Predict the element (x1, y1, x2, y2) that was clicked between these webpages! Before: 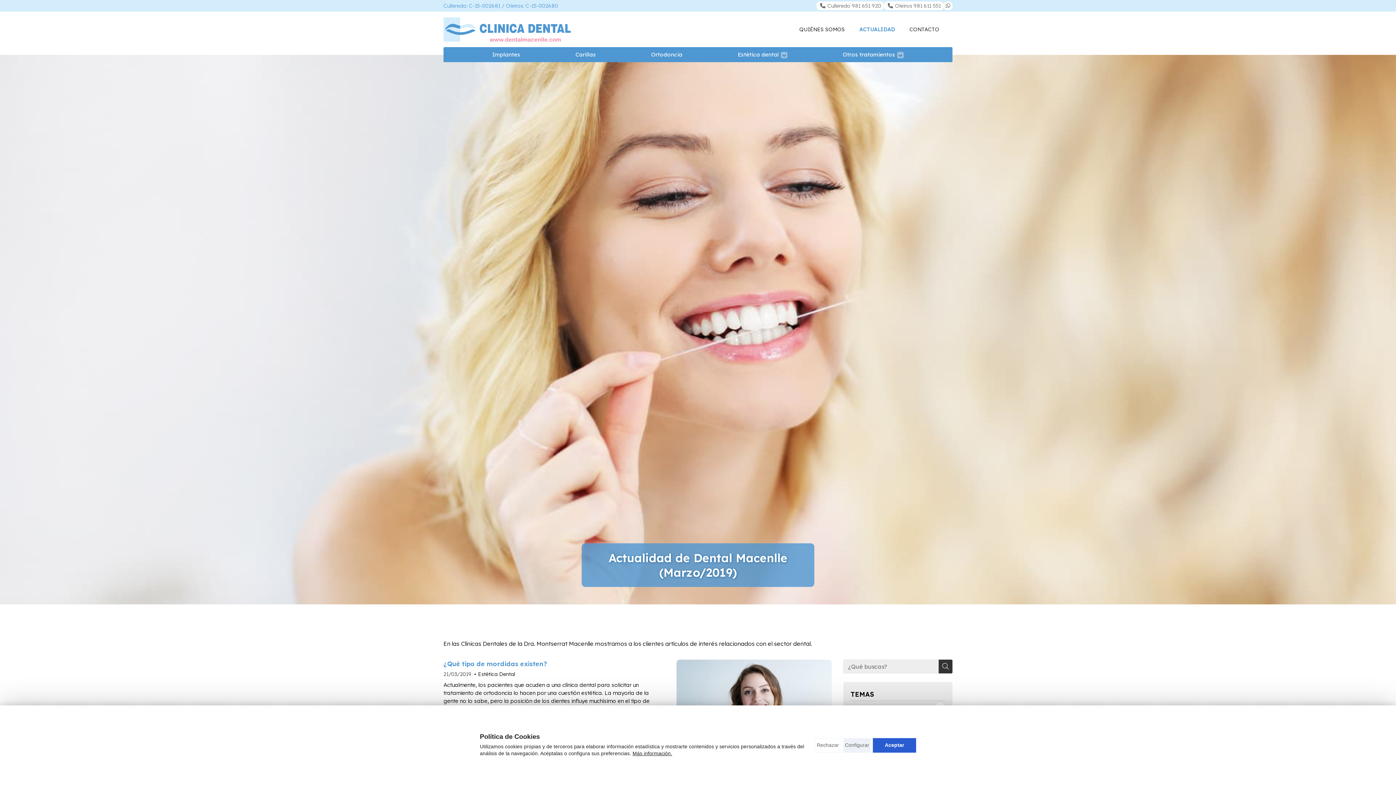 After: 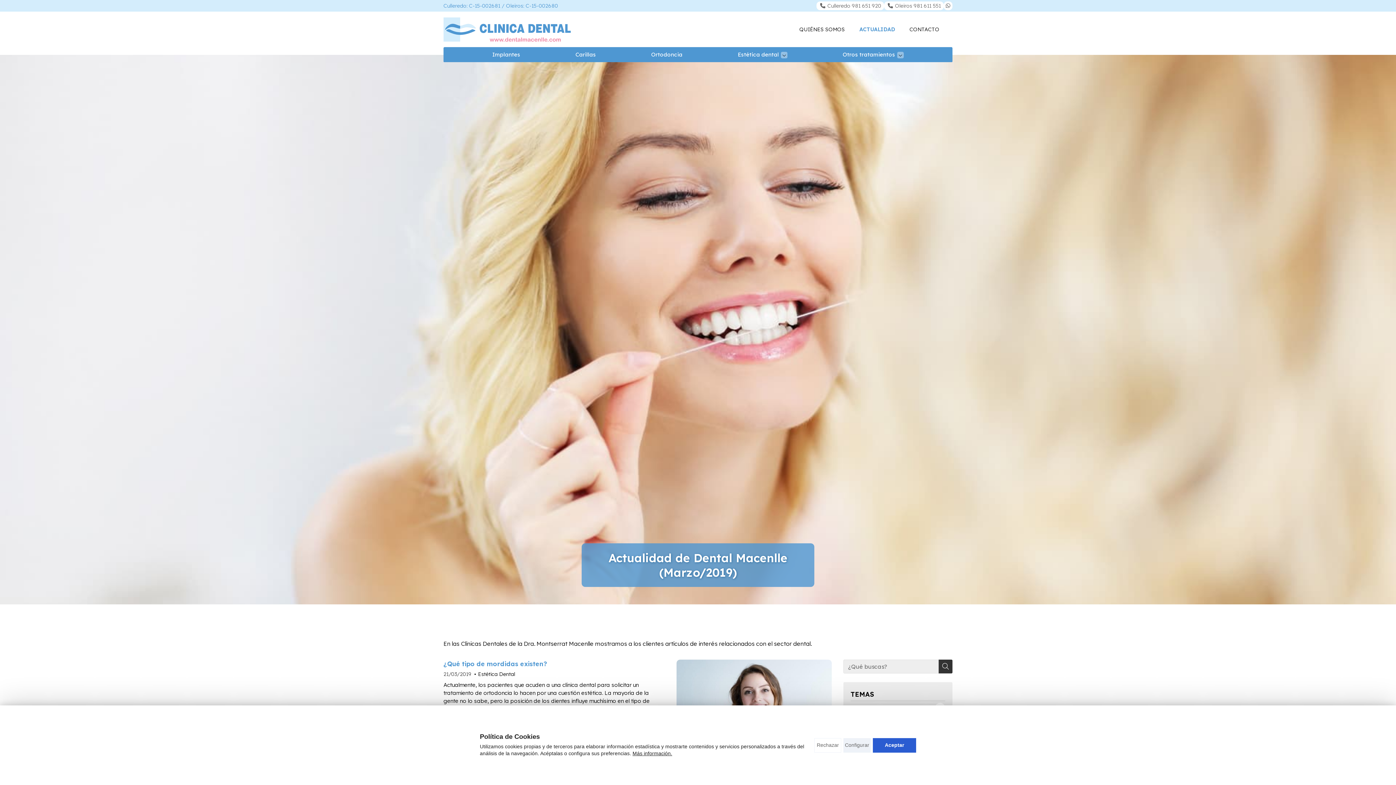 Action: bbox: (944, 1, 952, 10)